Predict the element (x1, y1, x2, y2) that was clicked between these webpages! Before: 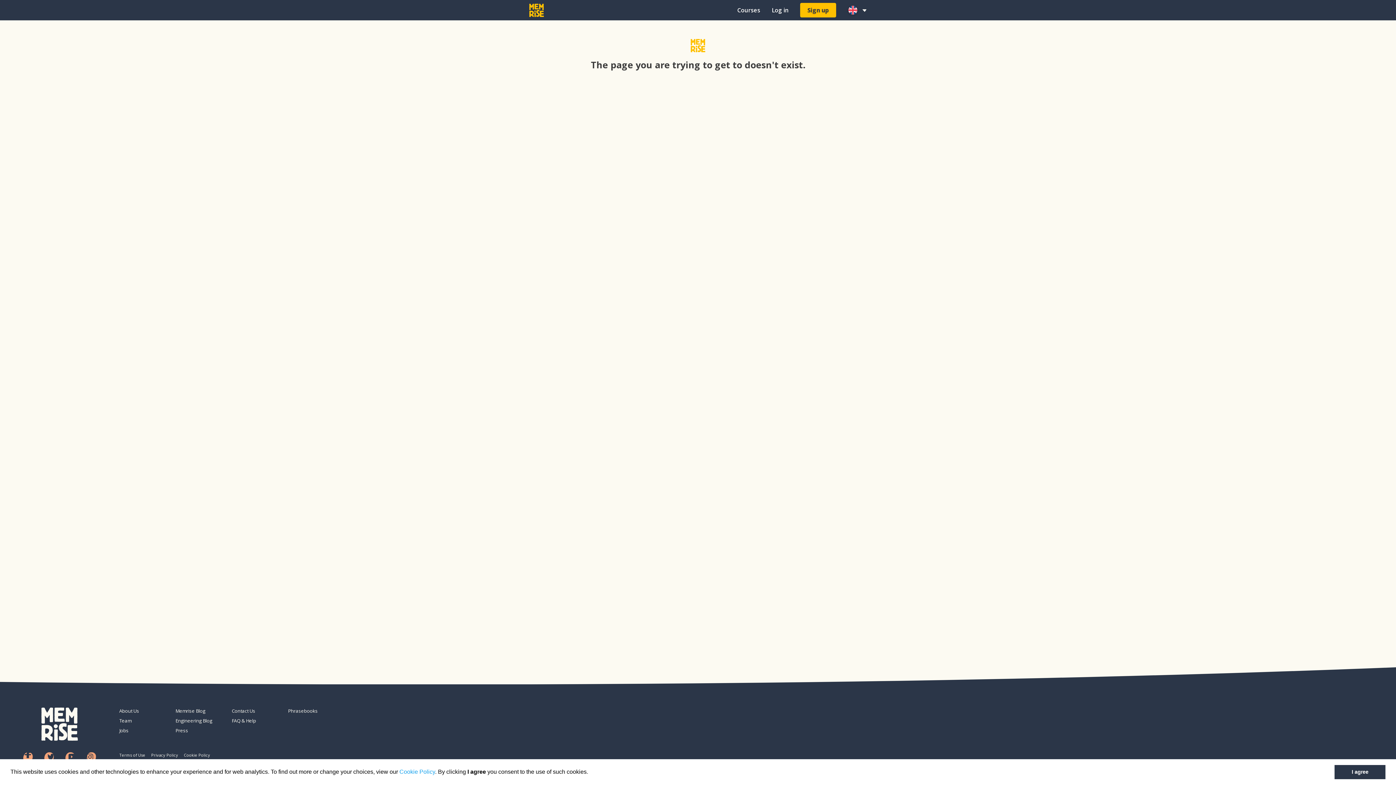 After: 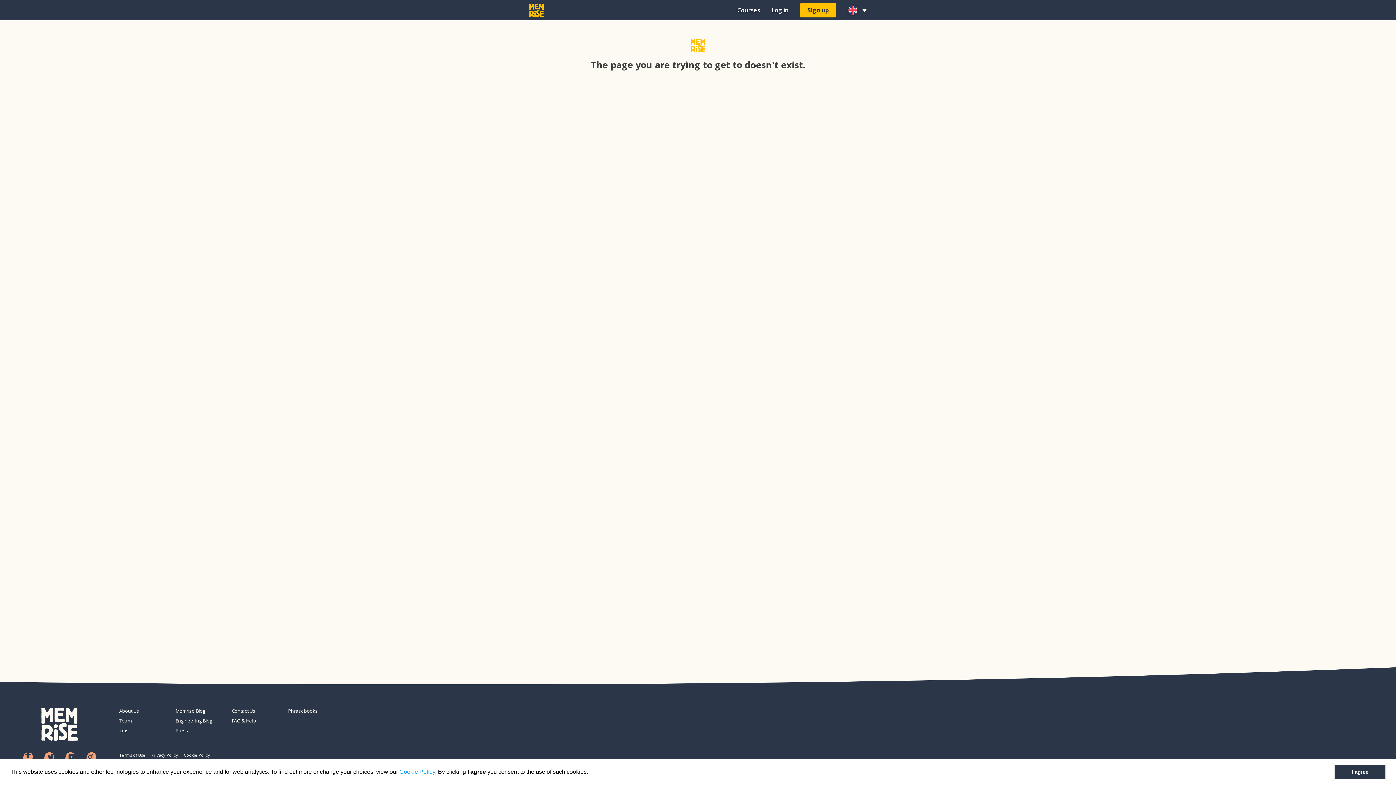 Action: bbox: (23, 752, 32, 762)